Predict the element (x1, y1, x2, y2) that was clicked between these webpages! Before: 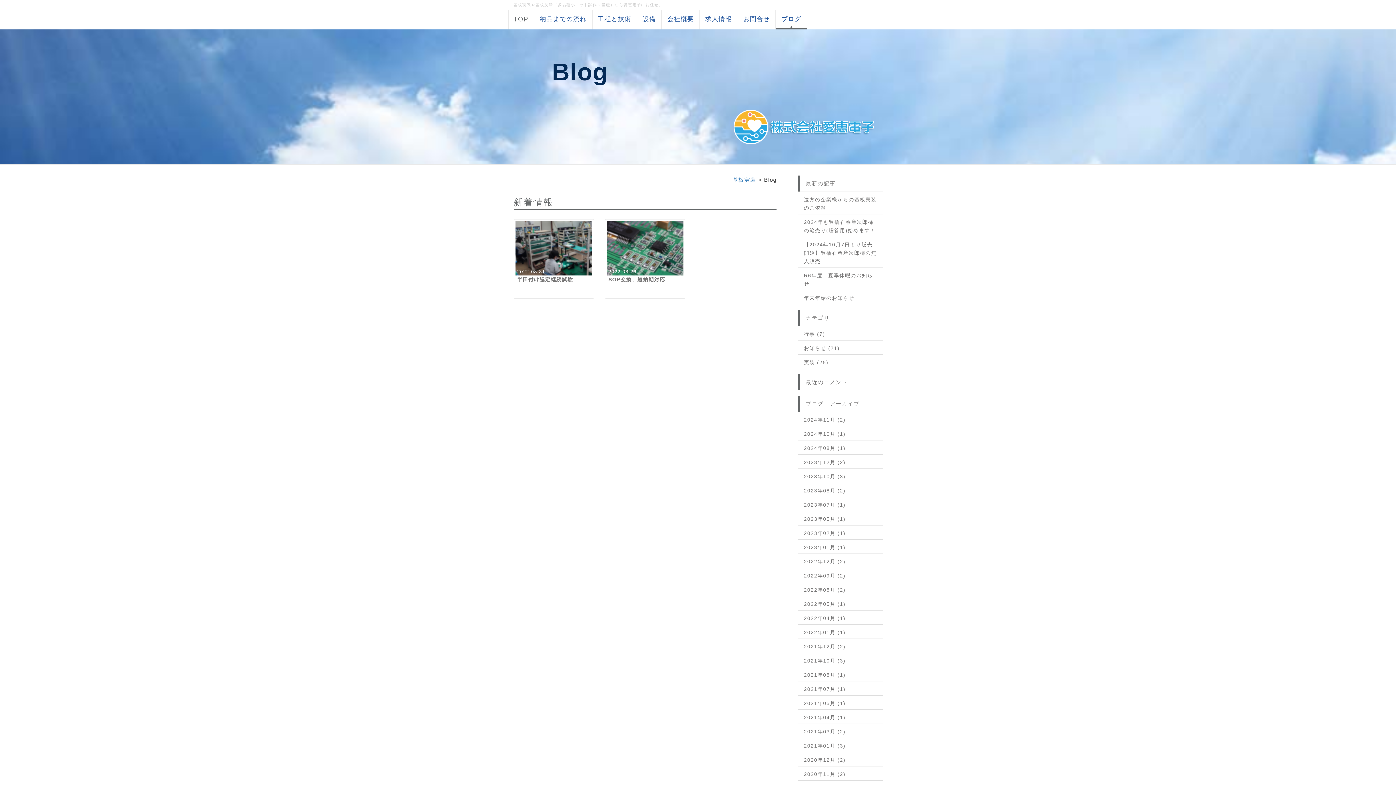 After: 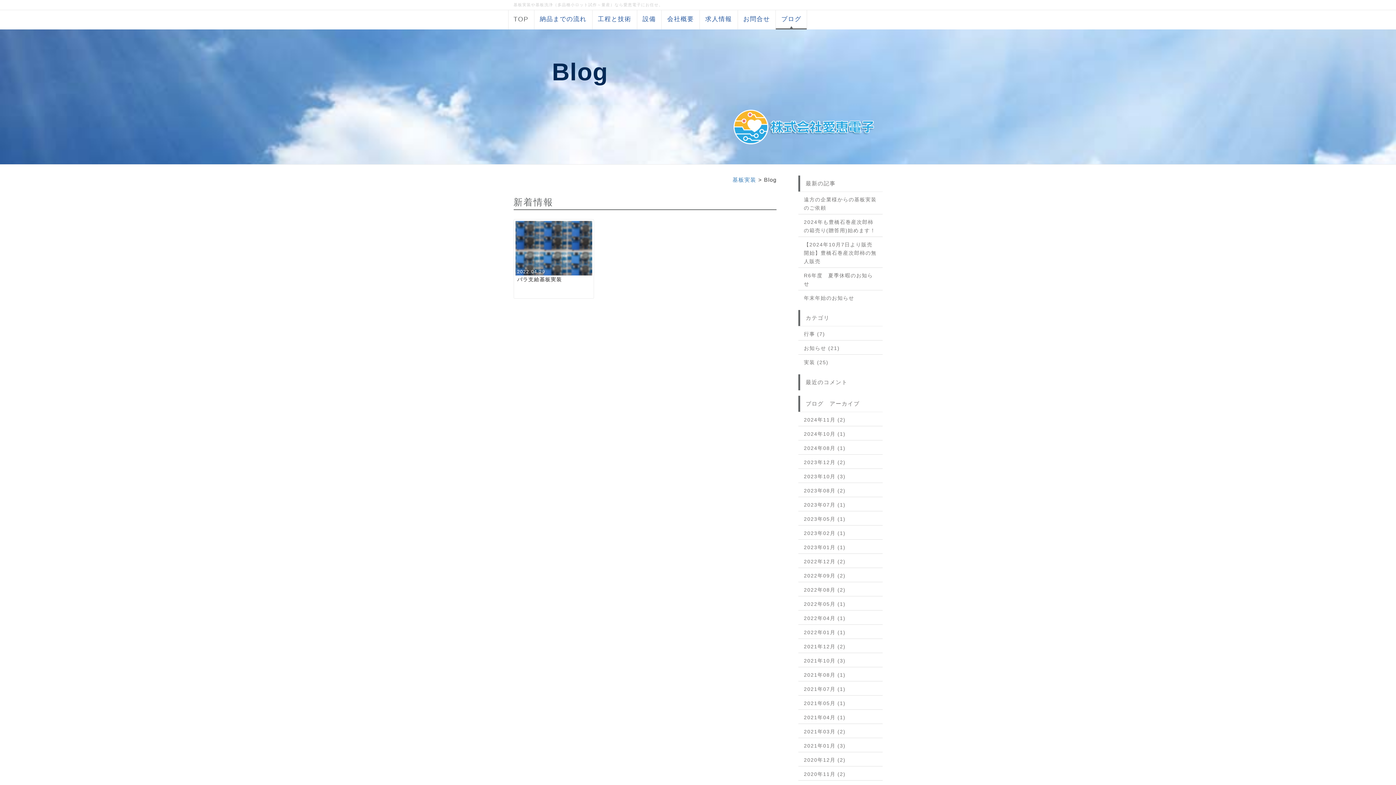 Action: label: 2022年04月 (1) bbox: (804, 614, 877, 622)